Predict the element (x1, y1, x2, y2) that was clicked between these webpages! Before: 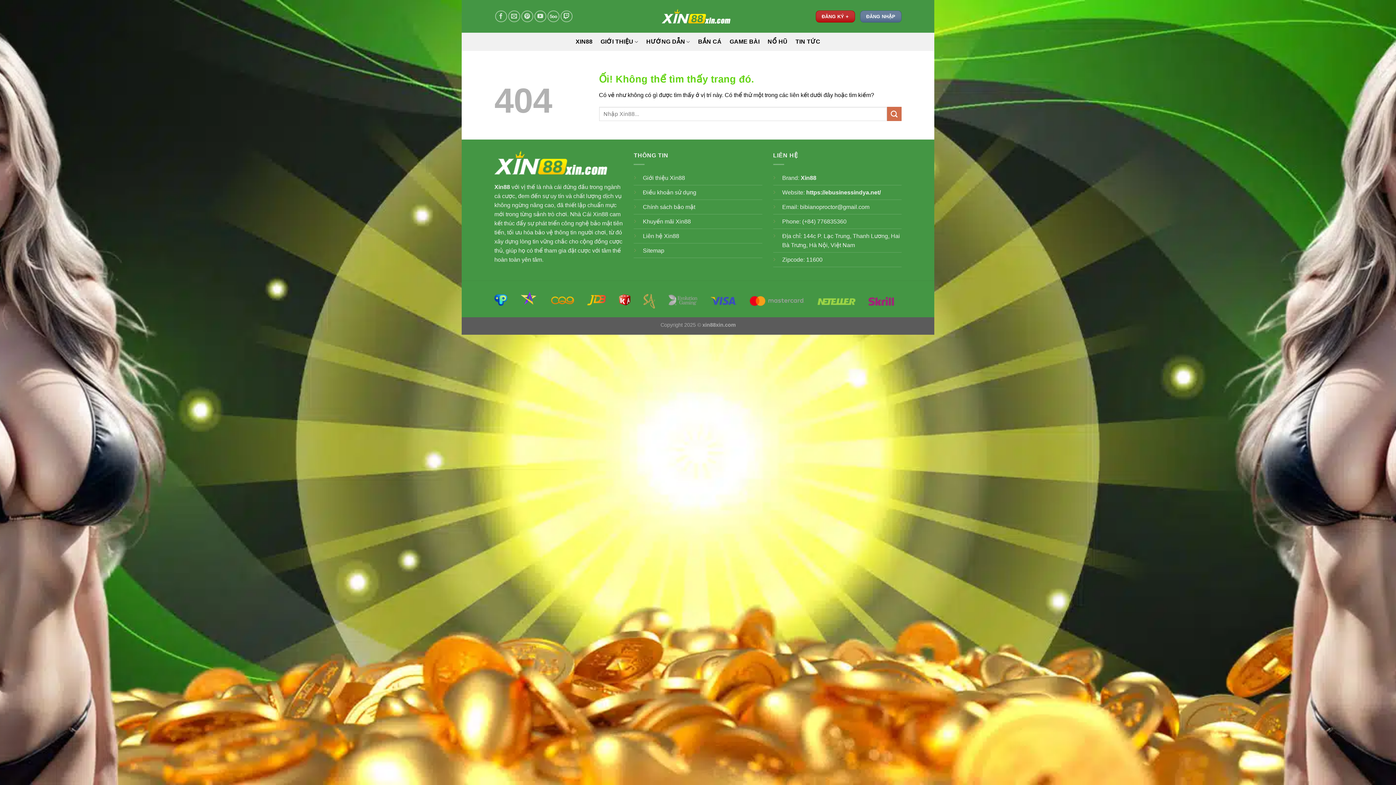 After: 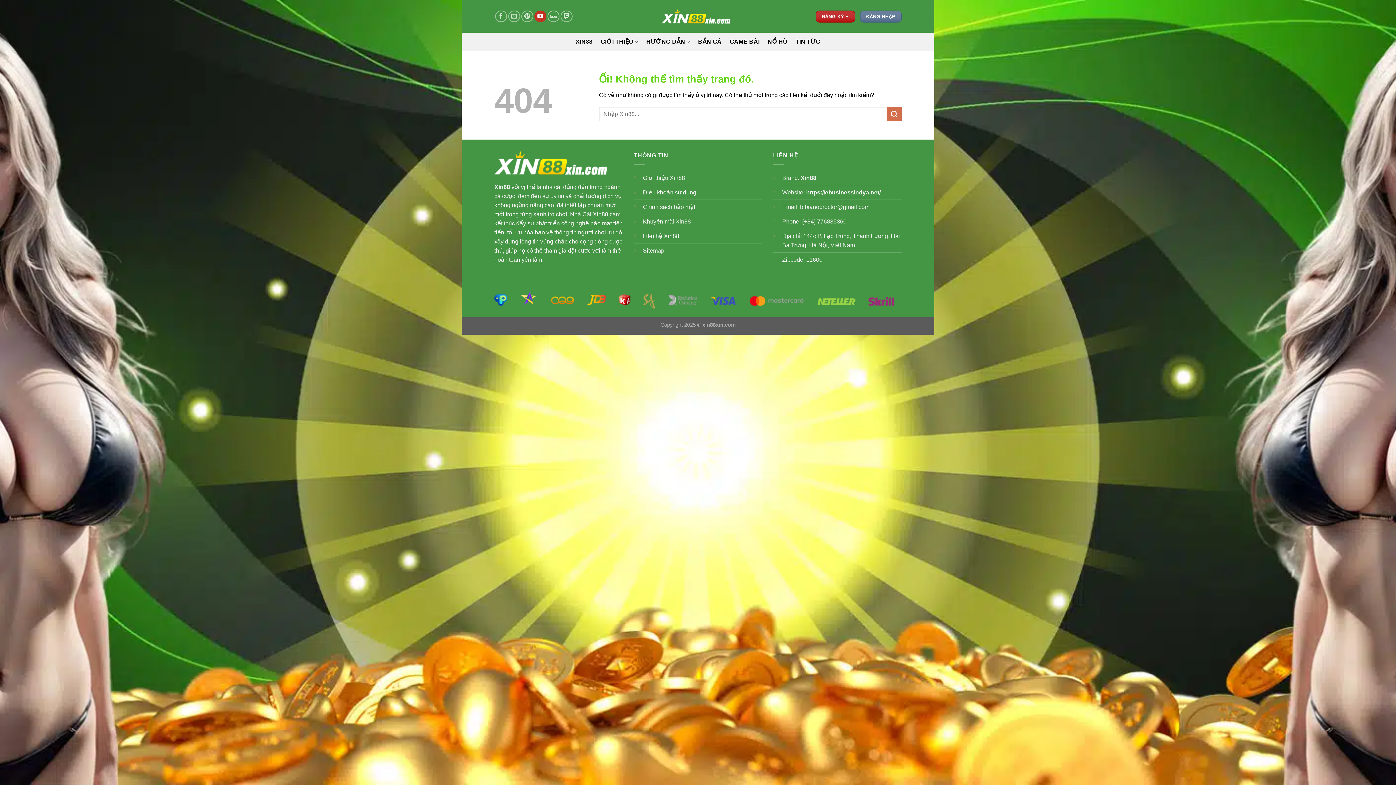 Action: label: Theo dõi trên YouTube bbox: (534, 10, 546, 22)